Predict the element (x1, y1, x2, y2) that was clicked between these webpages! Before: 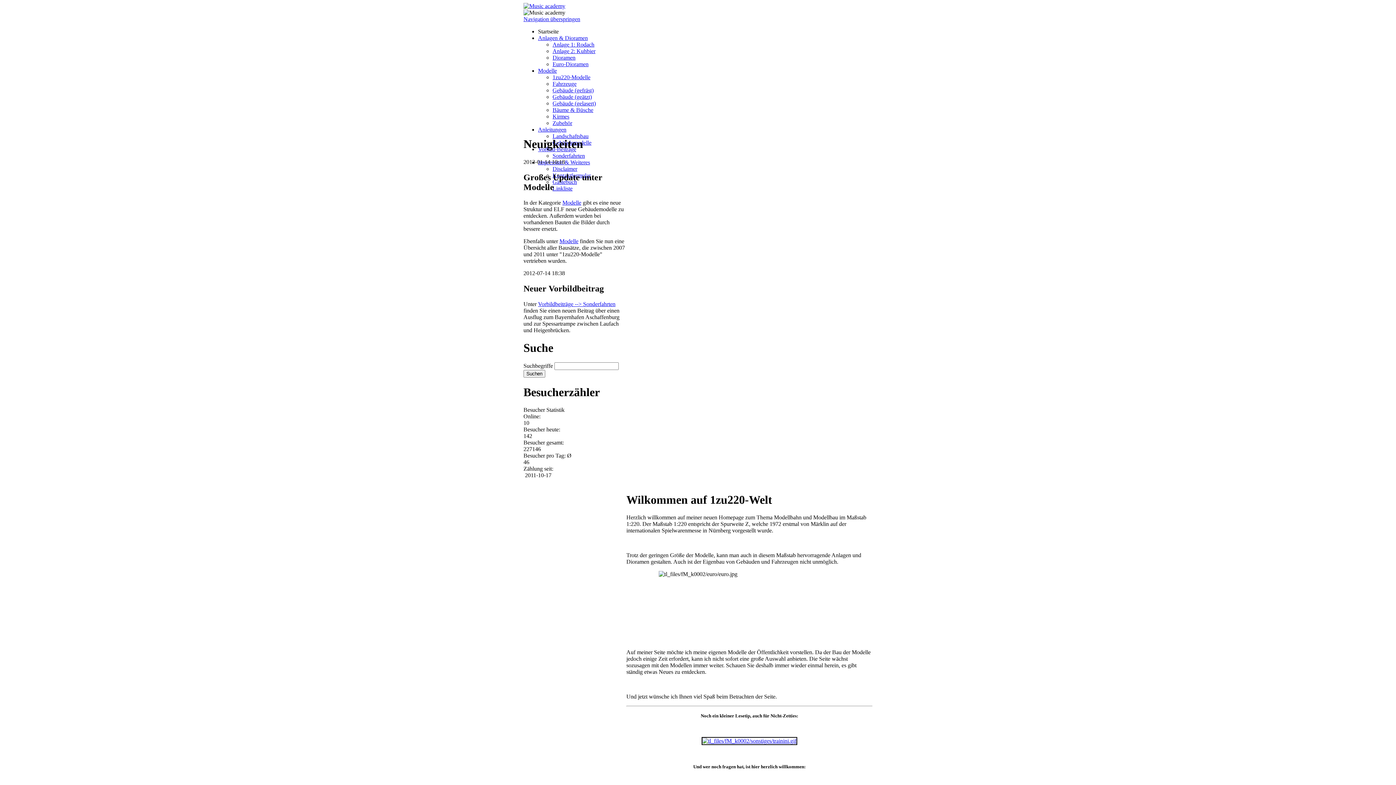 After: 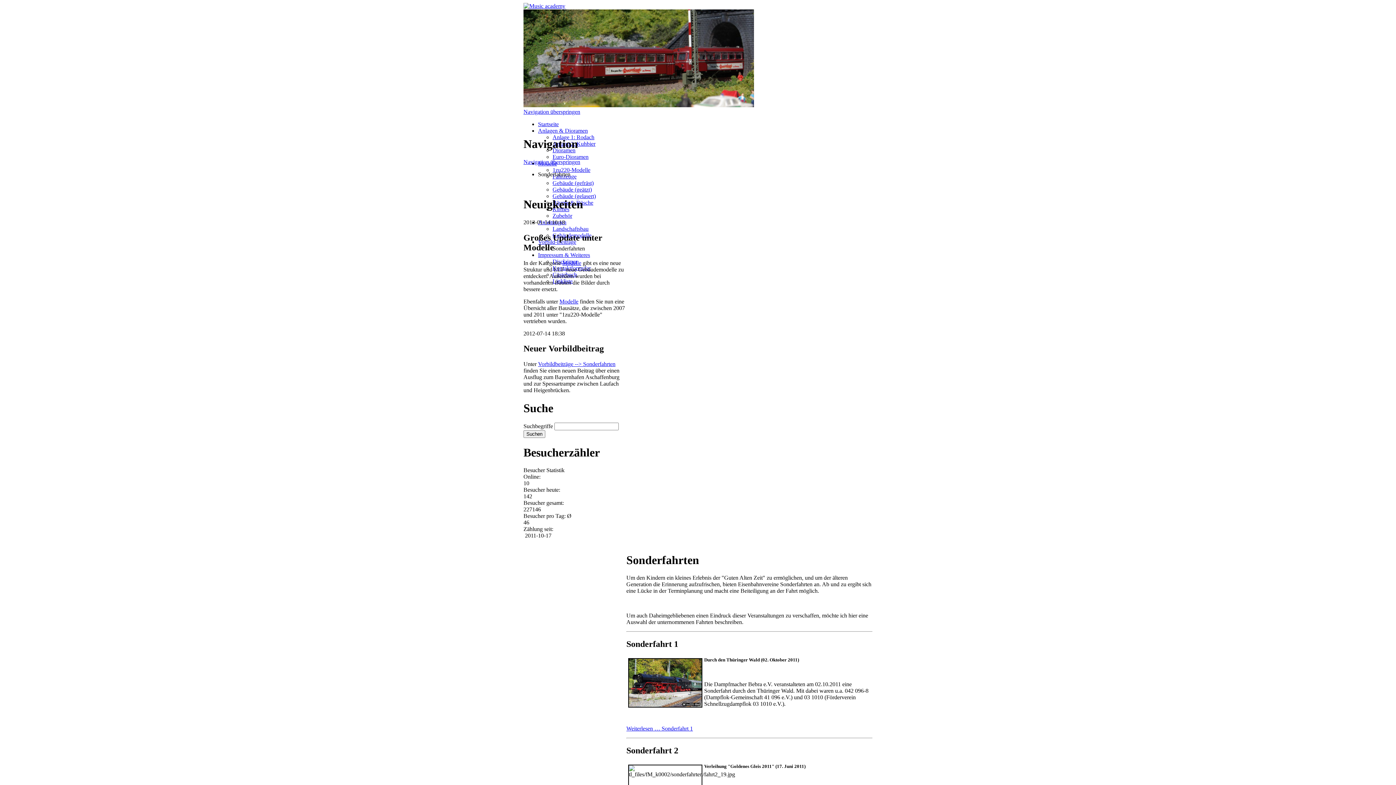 Action: bbox: (538, 300, 615, 307) label: Vorbildbeiträge --> Sonderfahrten